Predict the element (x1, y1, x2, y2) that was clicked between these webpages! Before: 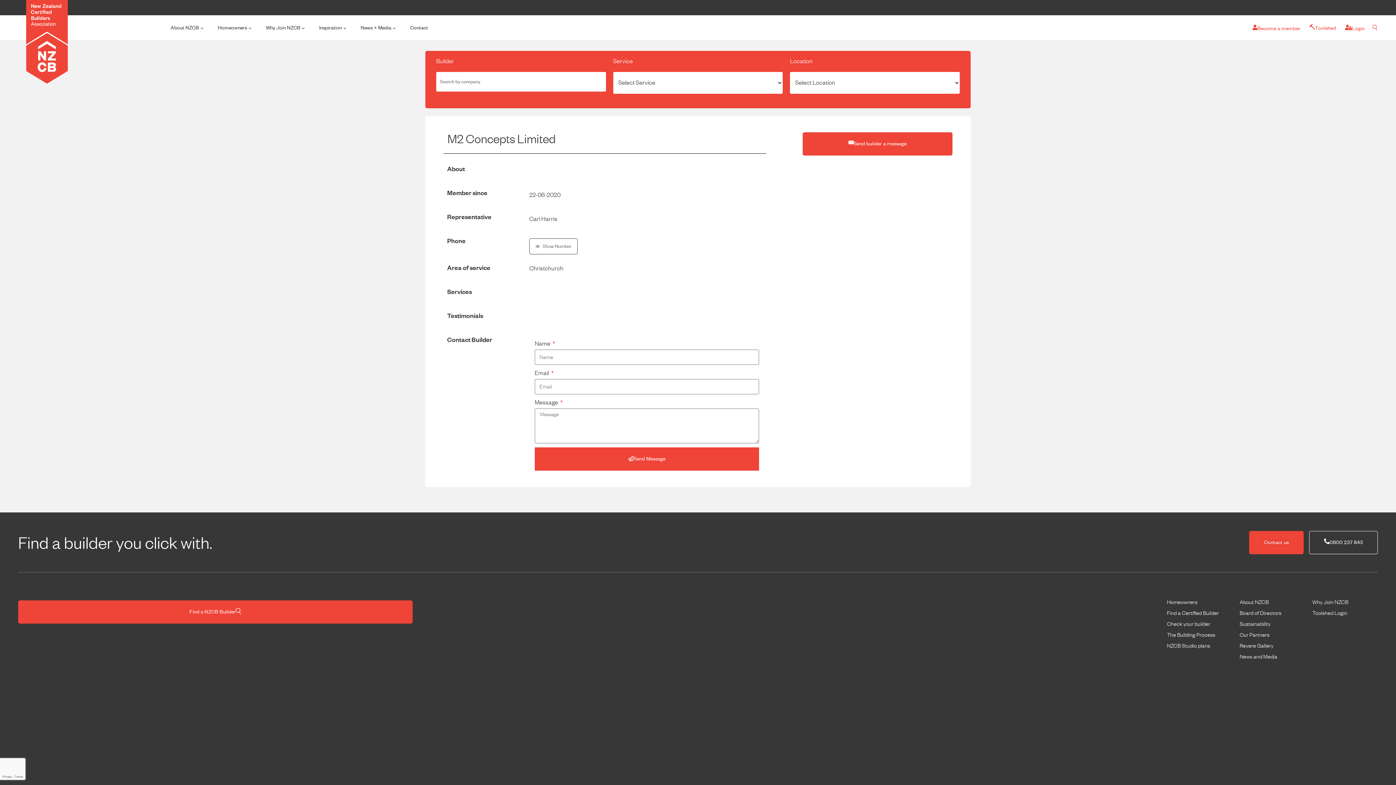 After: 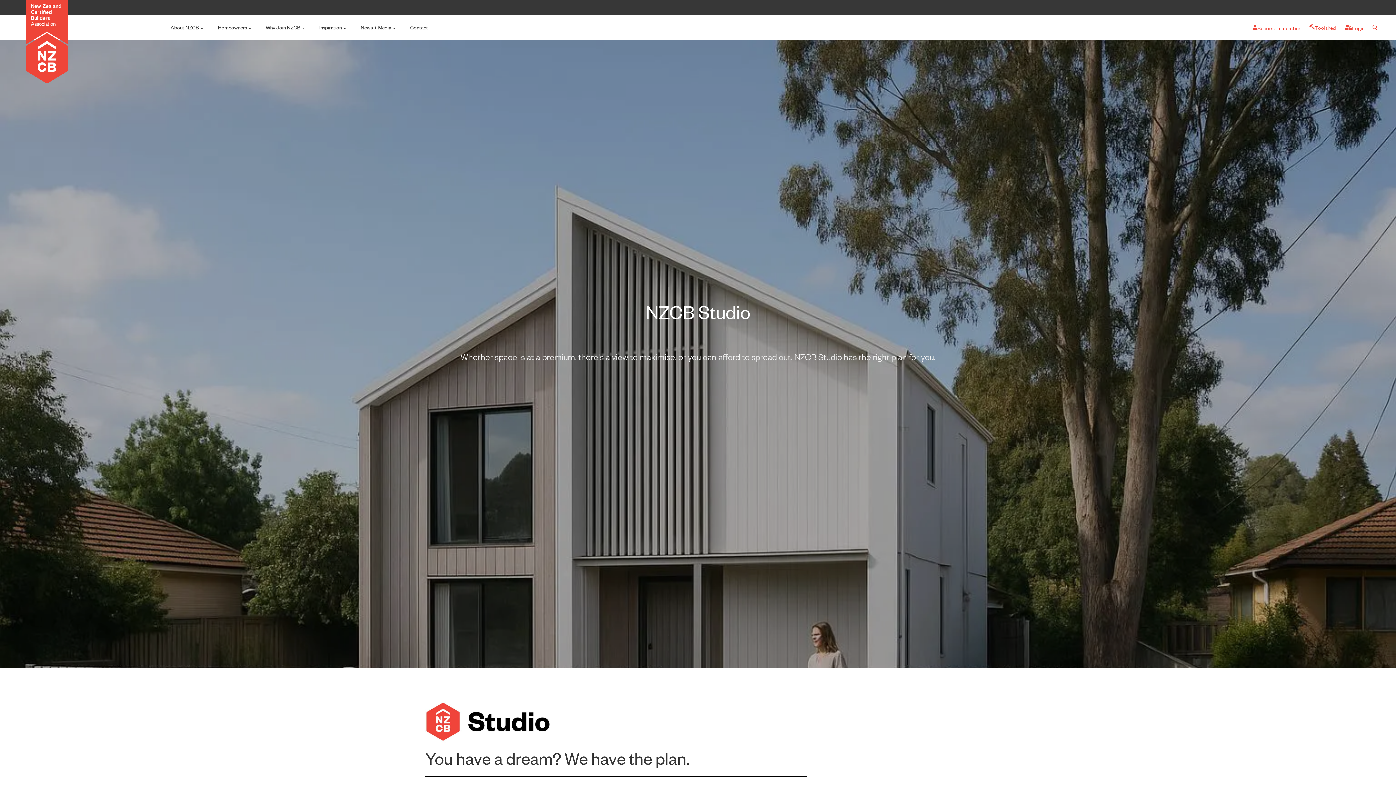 Action: bbox: (1159, 640, 1232, 651) label: NZCB Studio plans